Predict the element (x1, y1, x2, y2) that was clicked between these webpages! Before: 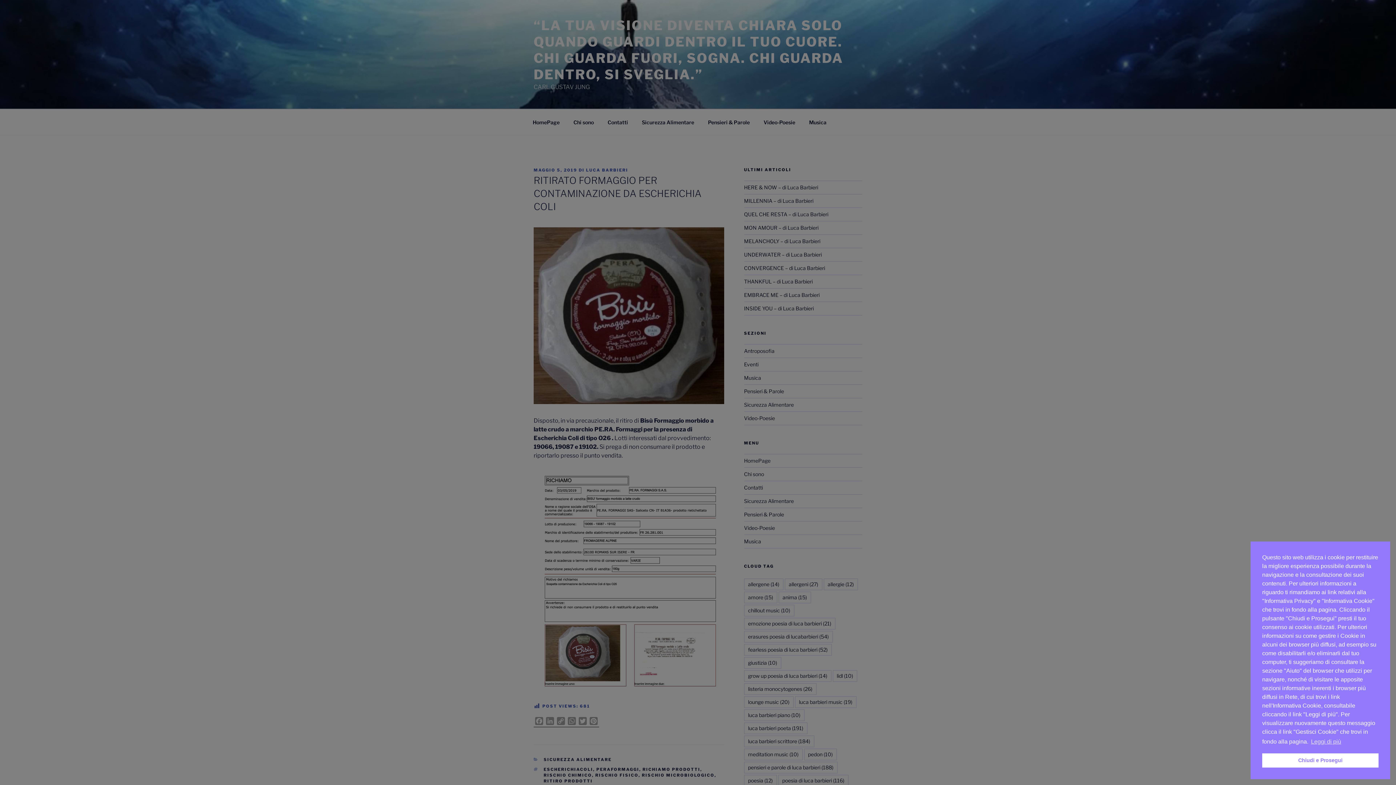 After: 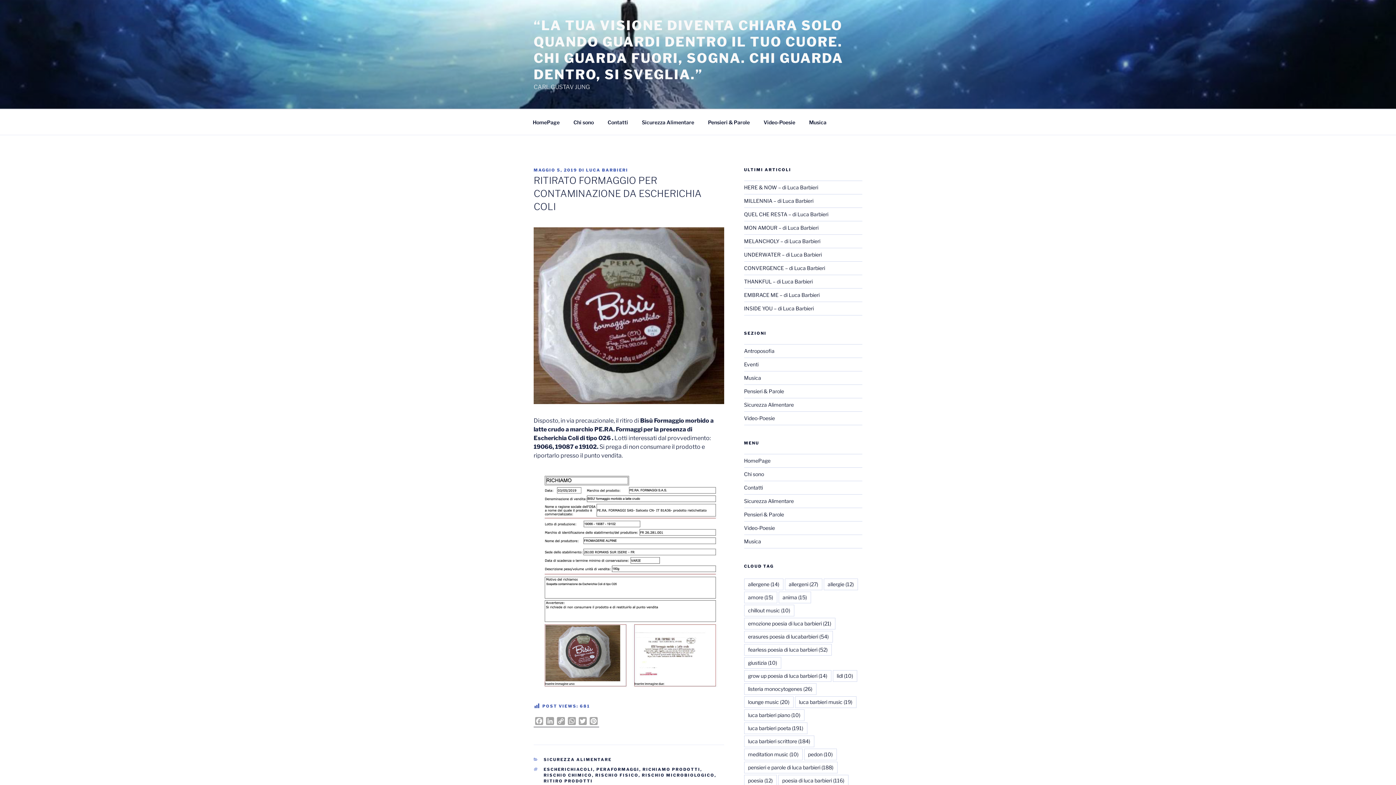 Action: bbox: (1262, 753, 1378, 768) label: Chiudi e Prosegui cookie